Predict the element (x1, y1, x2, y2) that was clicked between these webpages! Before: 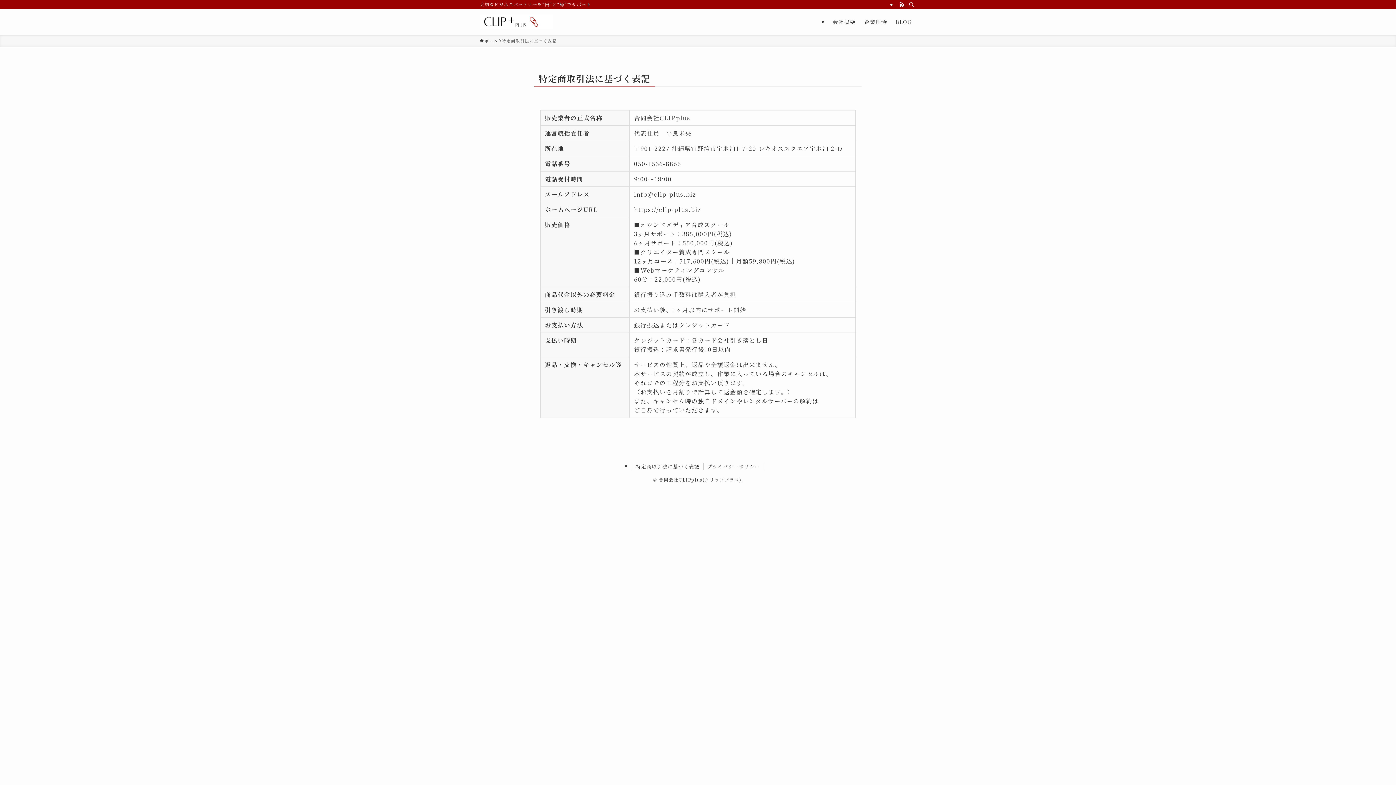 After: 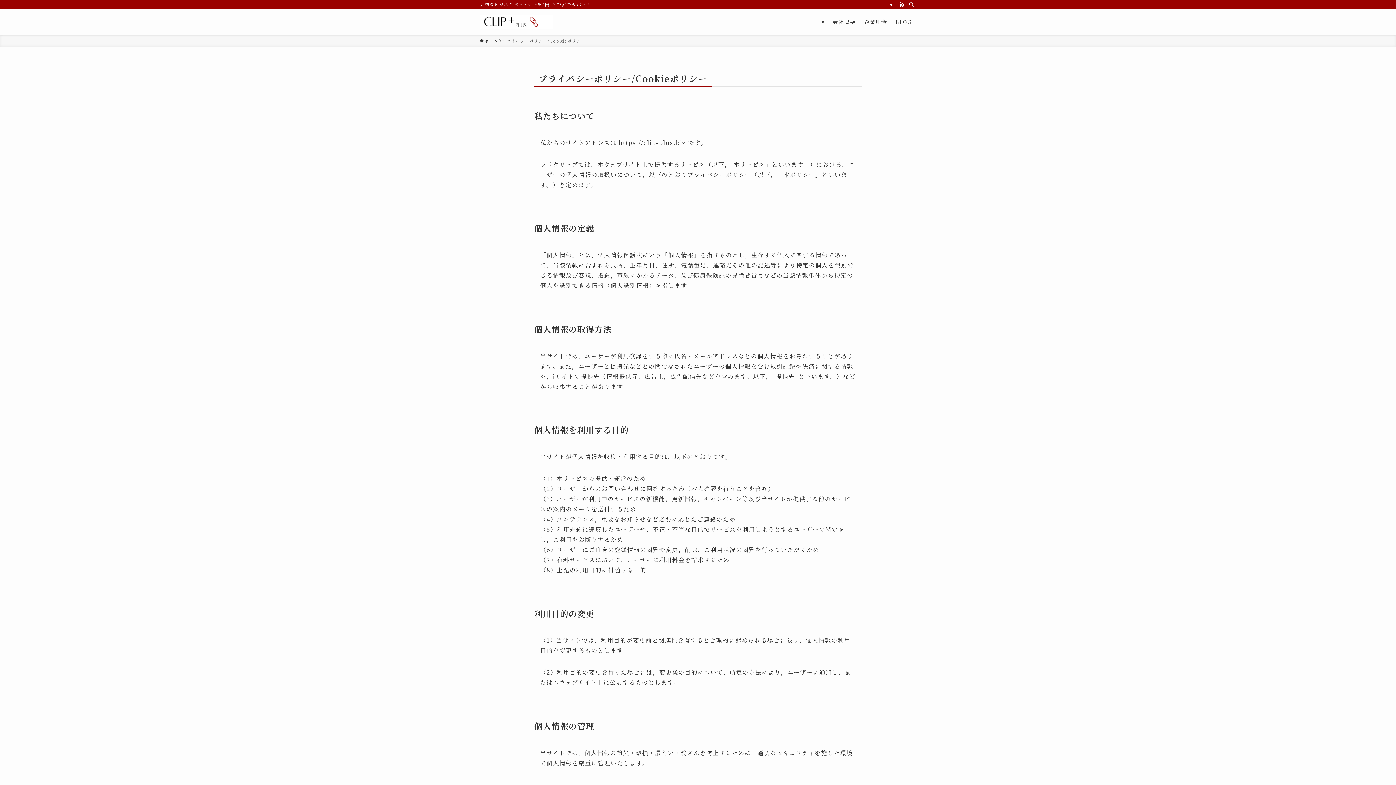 Action: bbox: (703, 463, 764, 470) label: プライバシーポリシー